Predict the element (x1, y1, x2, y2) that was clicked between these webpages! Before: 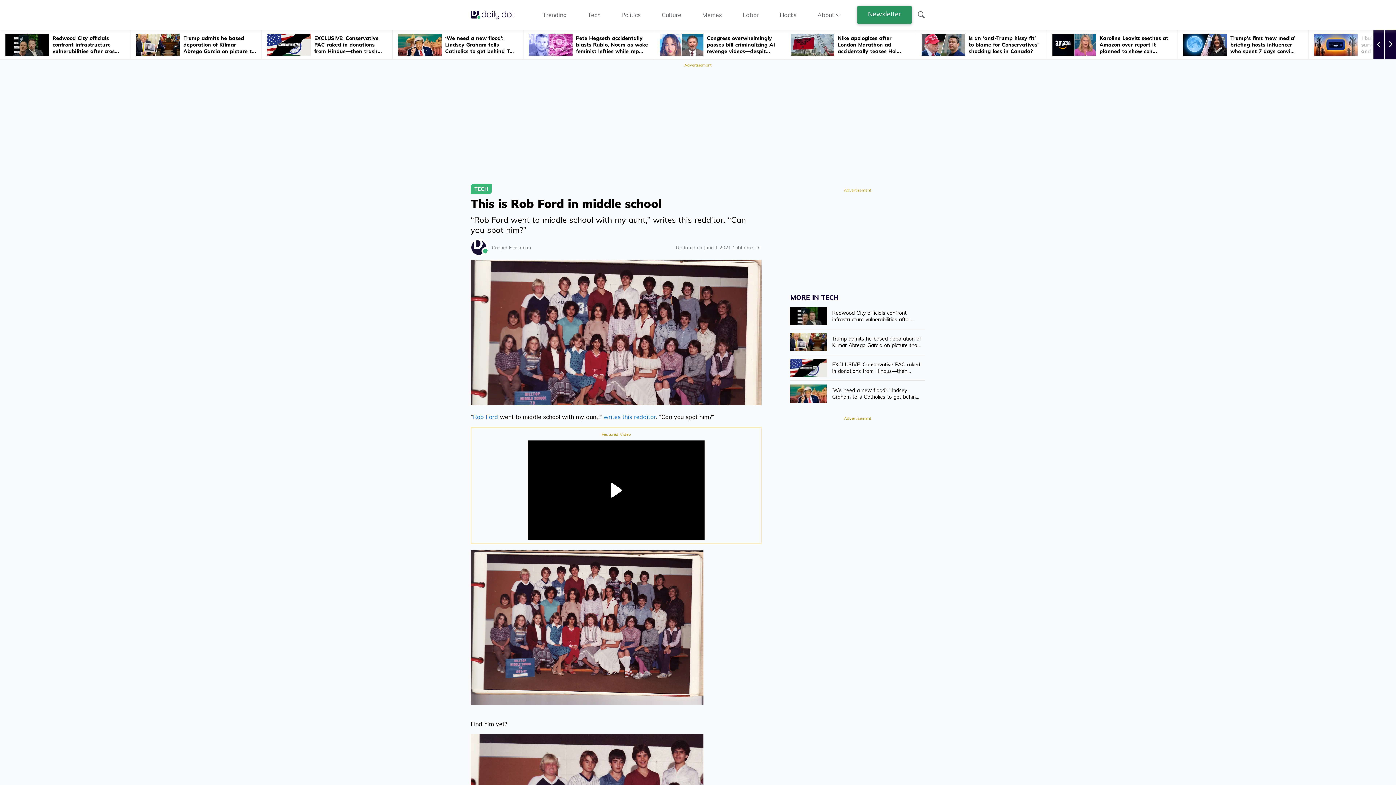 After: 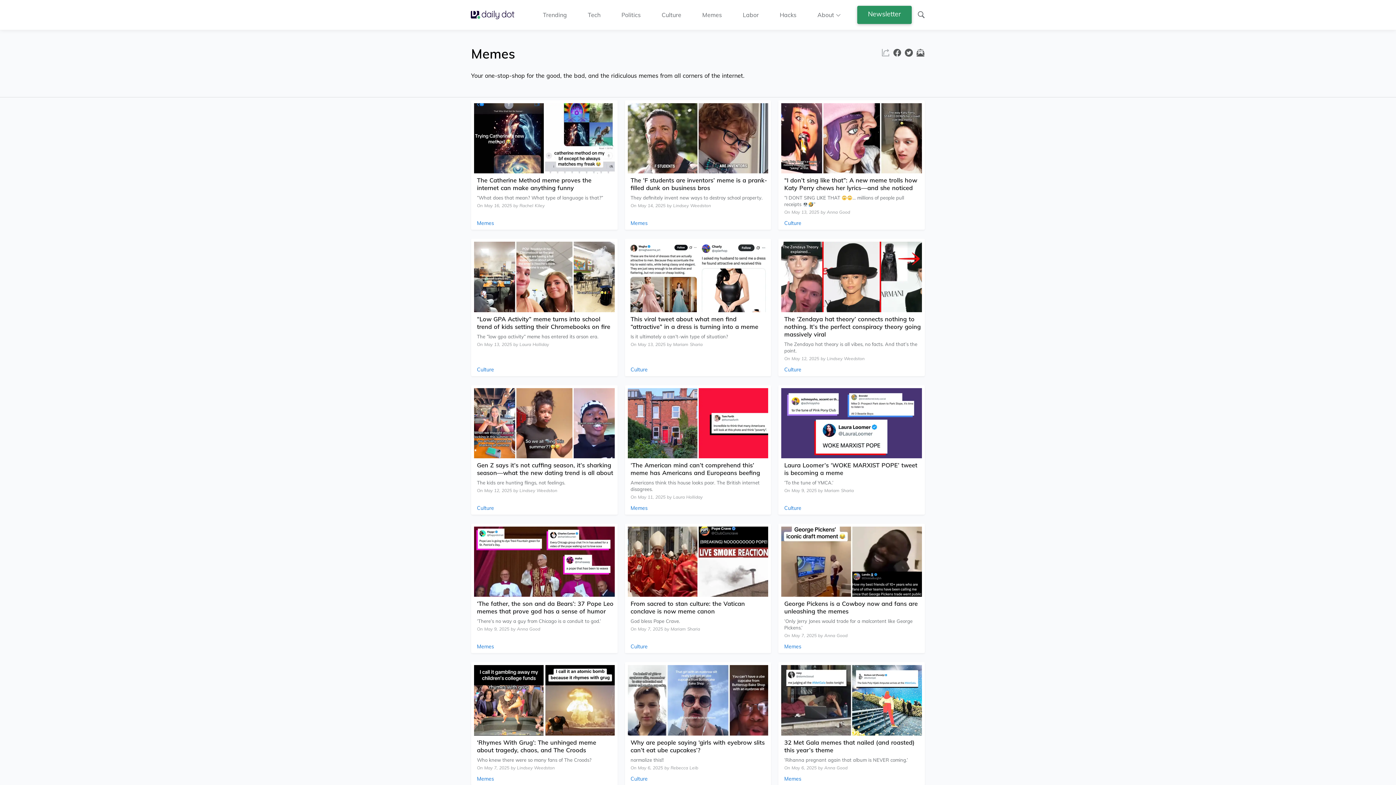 Action: bbox: (702, 10, 722, 18) label: Memes